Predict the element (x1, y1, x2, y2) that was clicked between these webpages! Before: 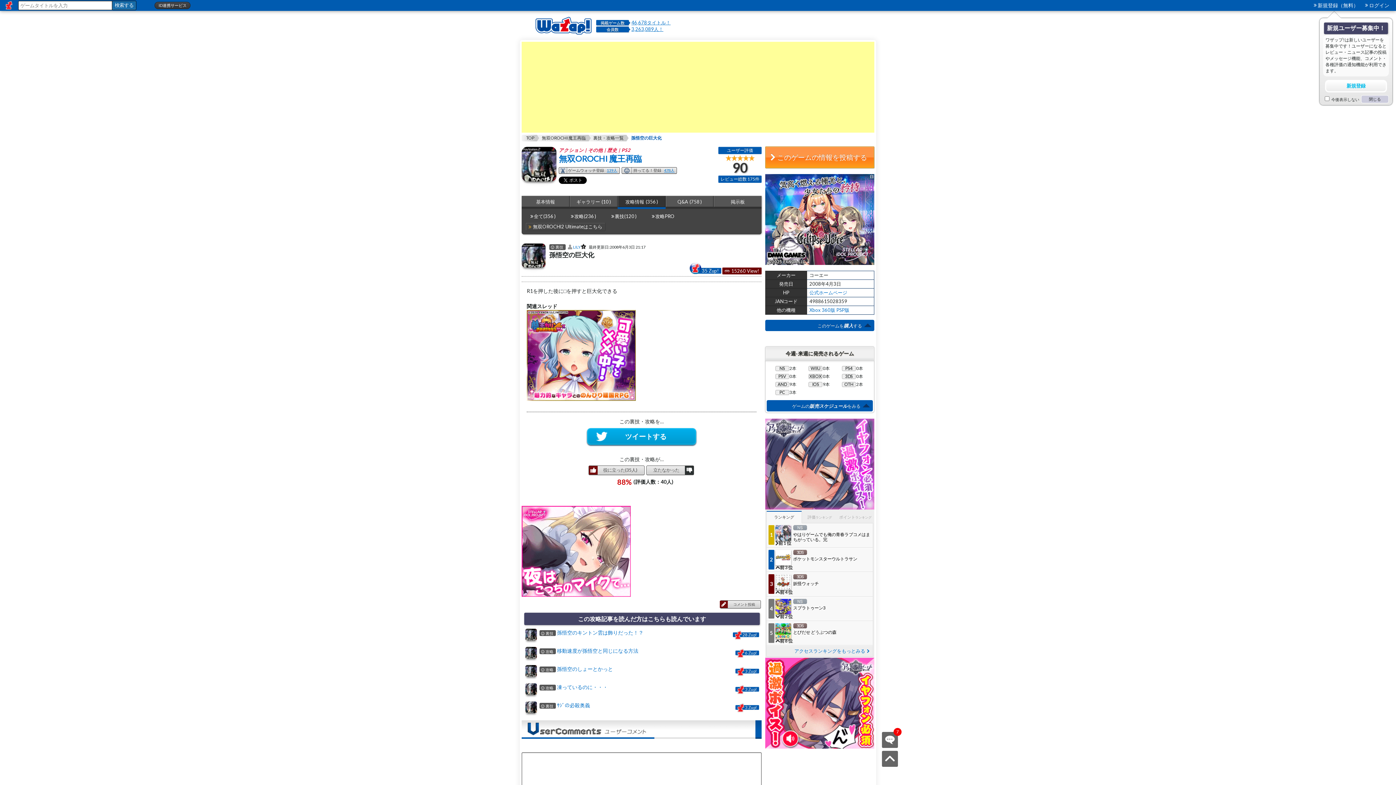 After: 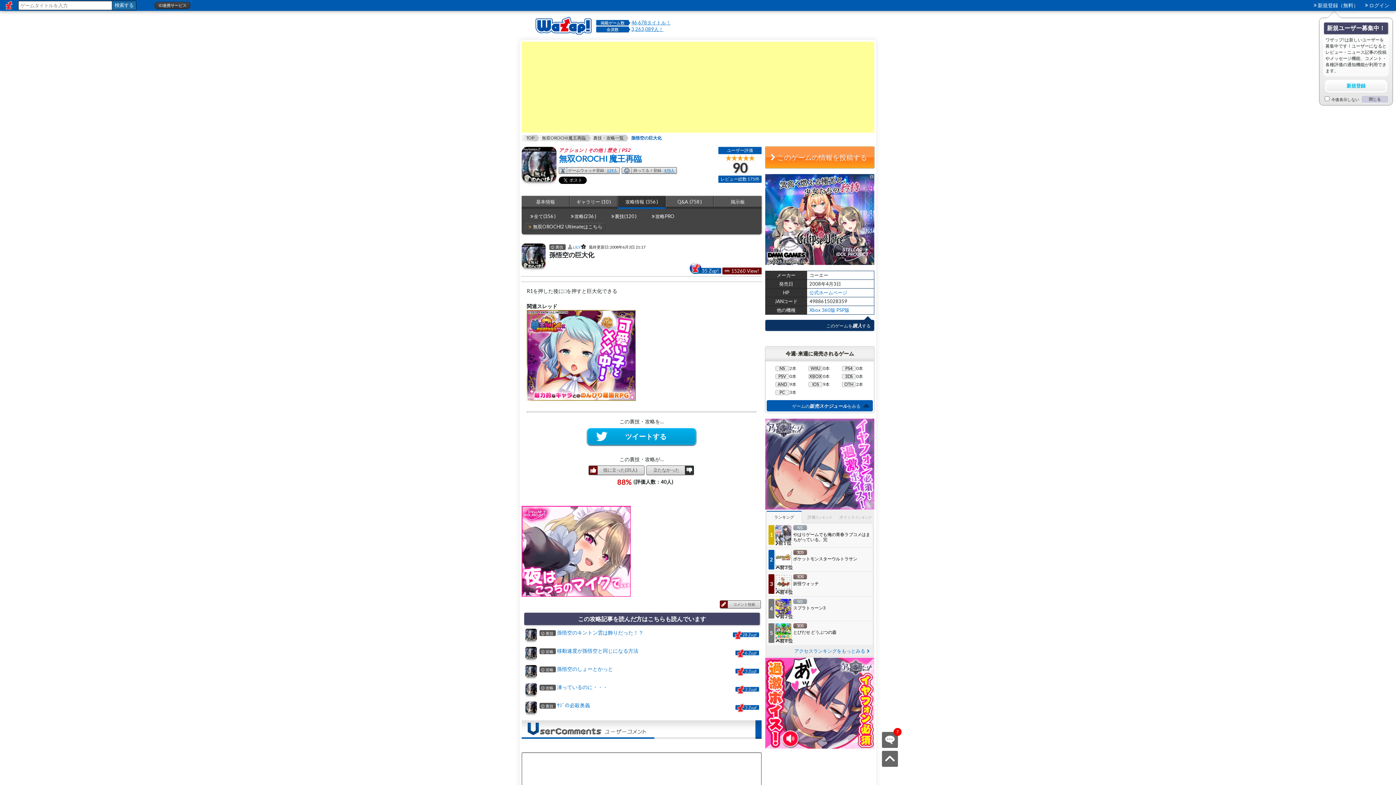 Action: label: このゲームを購入する bbox: (765, 320, 874, 331)